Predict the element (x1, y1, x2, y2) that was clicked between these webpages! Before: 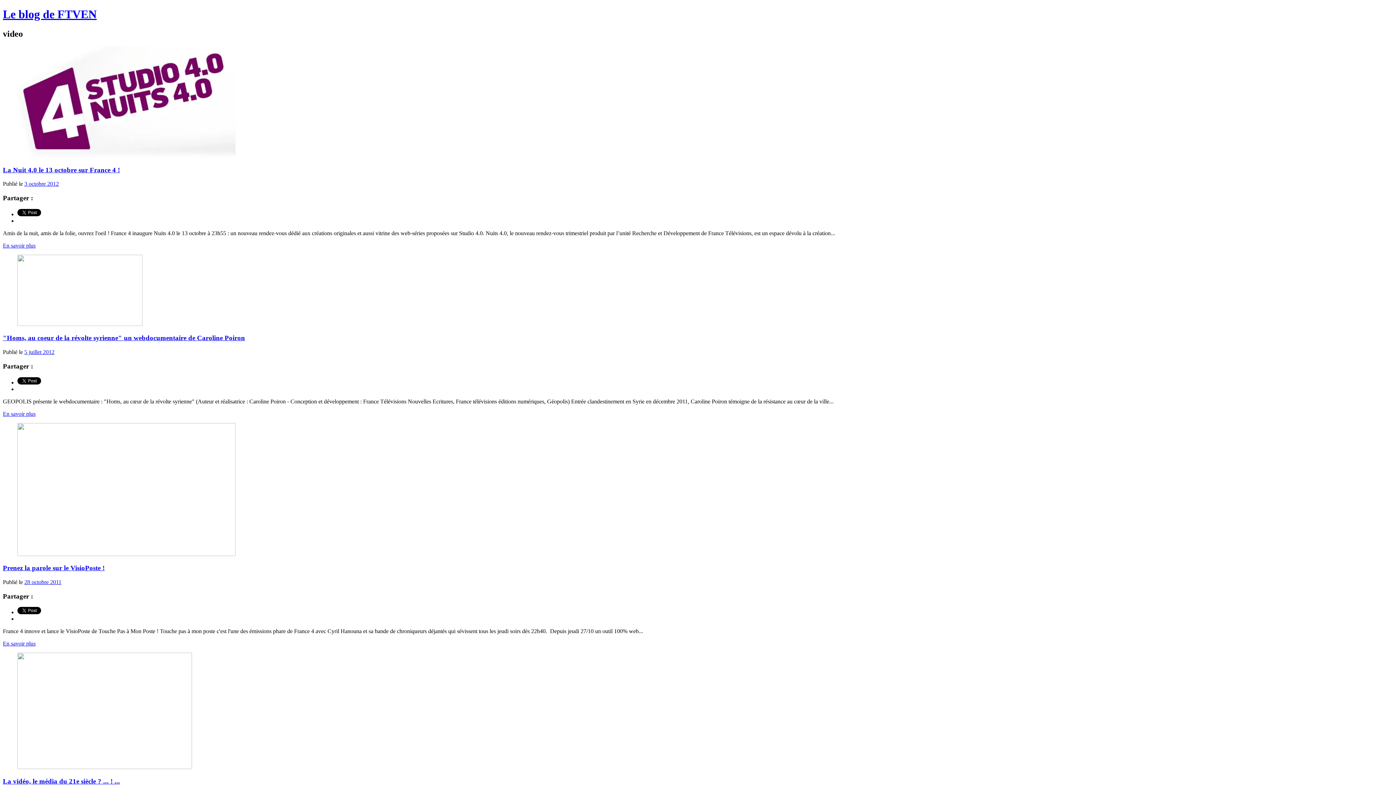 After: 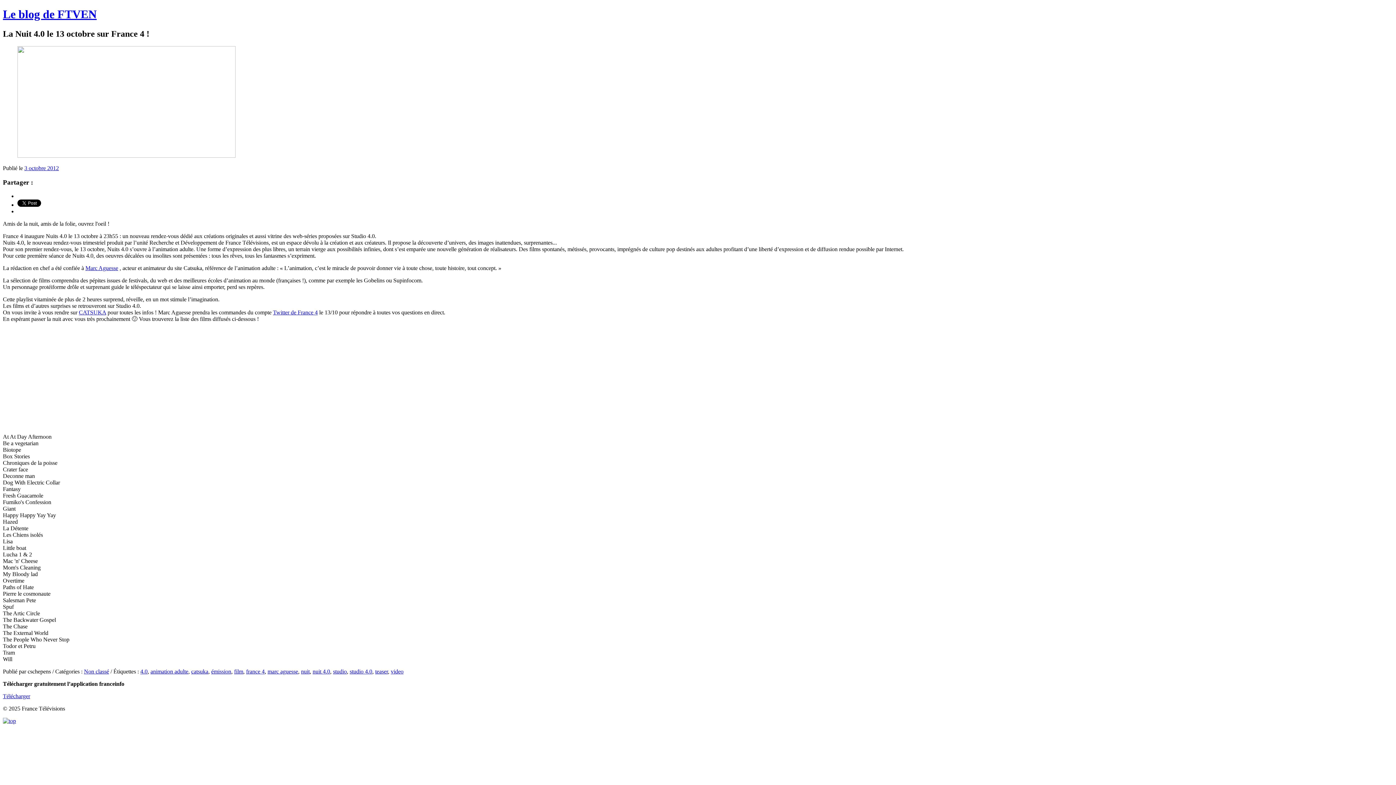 Action: bbox: (17, 152, 235, 158)